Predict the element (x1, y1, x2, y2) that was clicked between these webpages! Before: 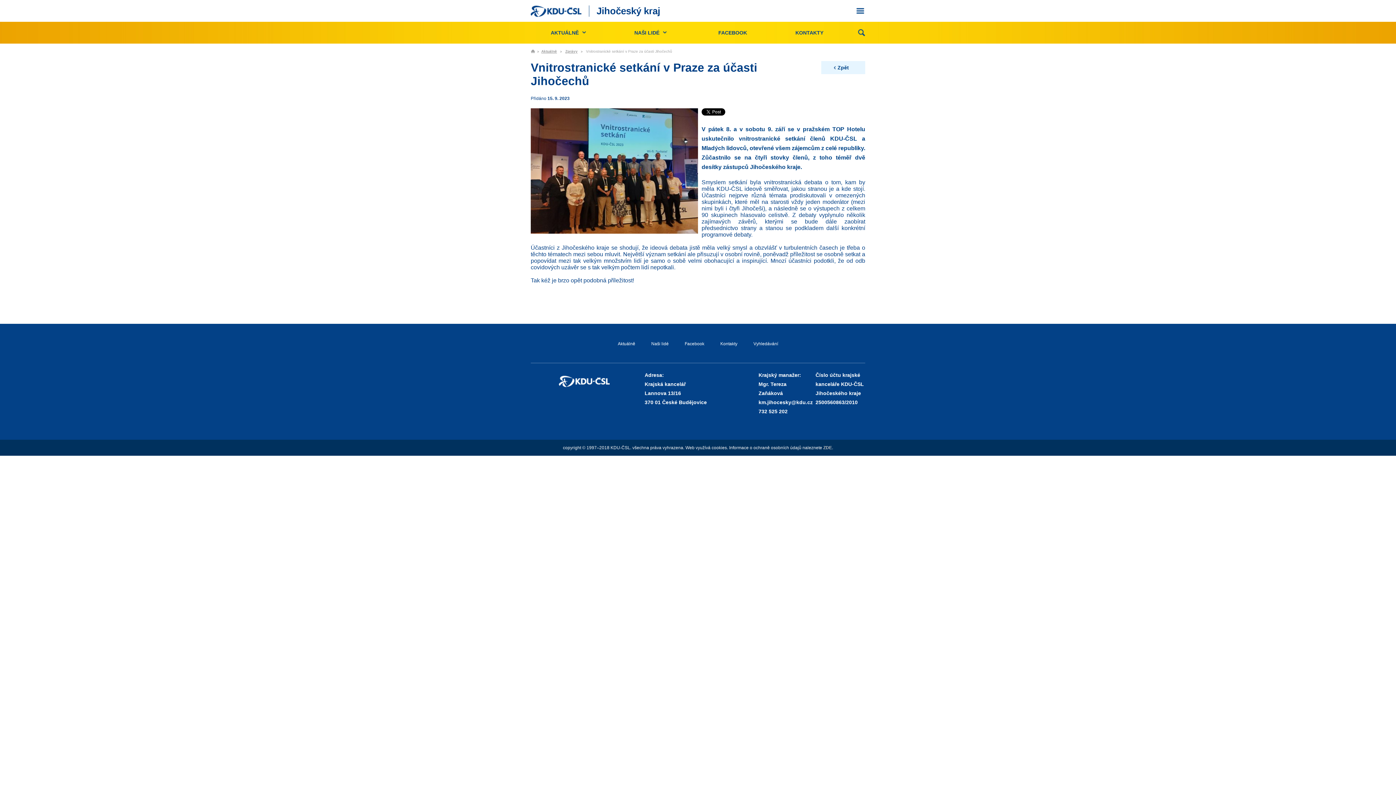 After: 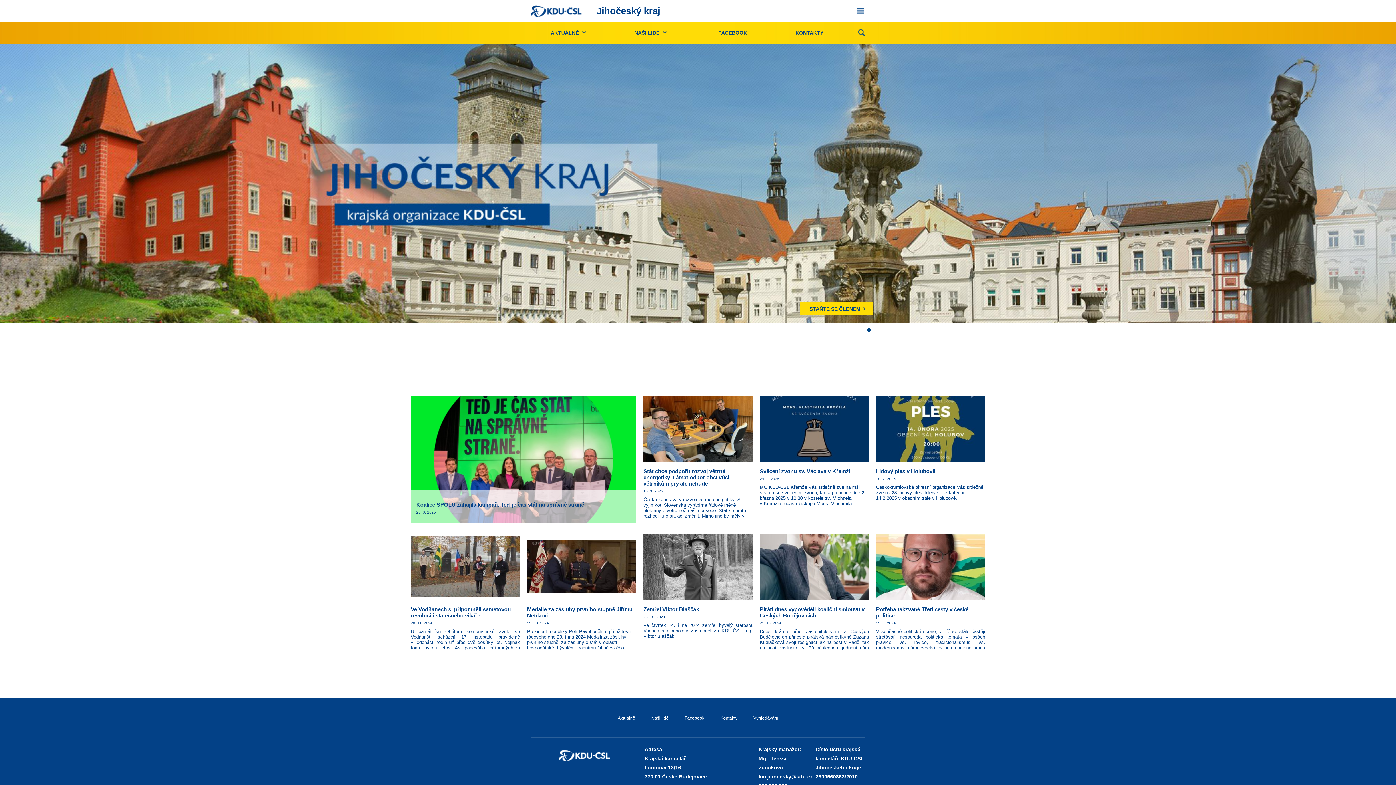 Action: bbox: (558, 382, 609, 388)